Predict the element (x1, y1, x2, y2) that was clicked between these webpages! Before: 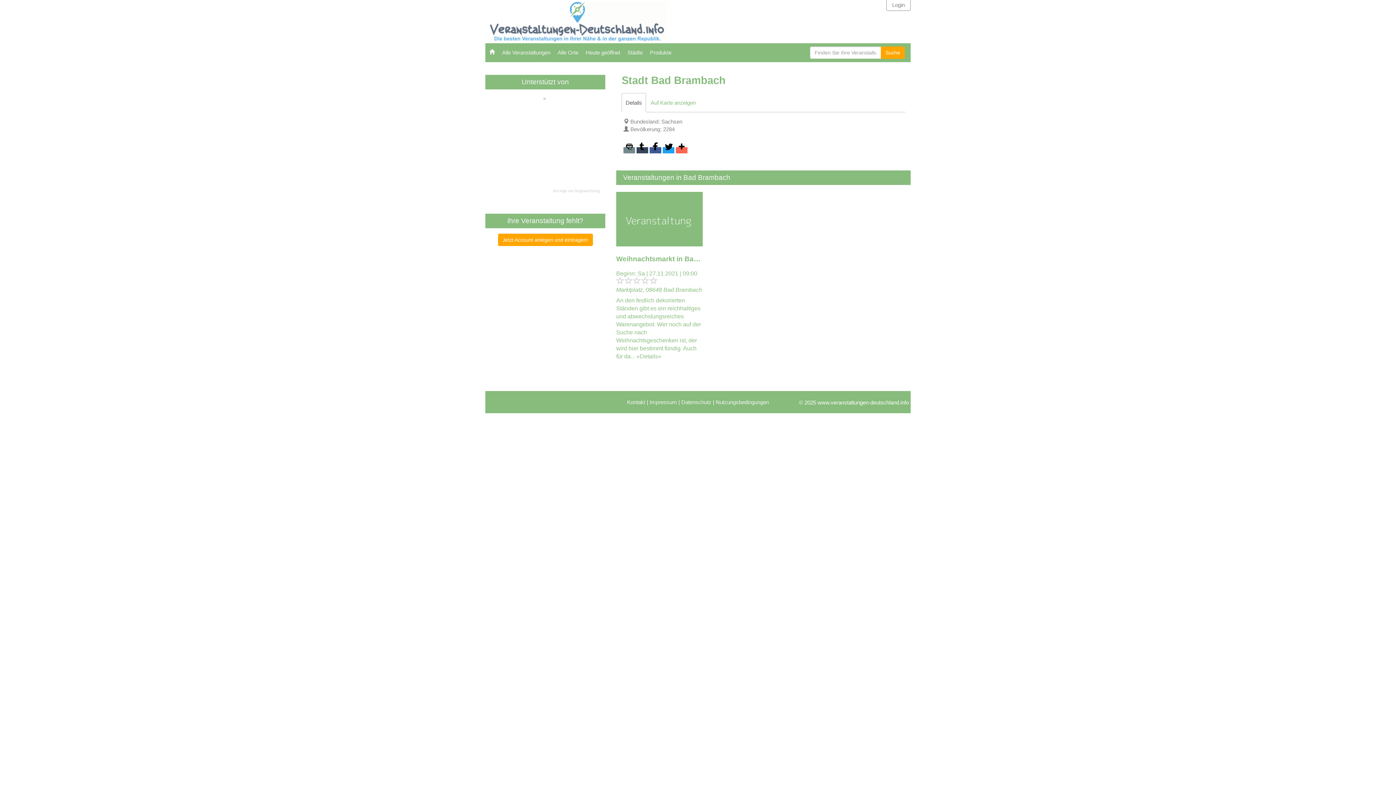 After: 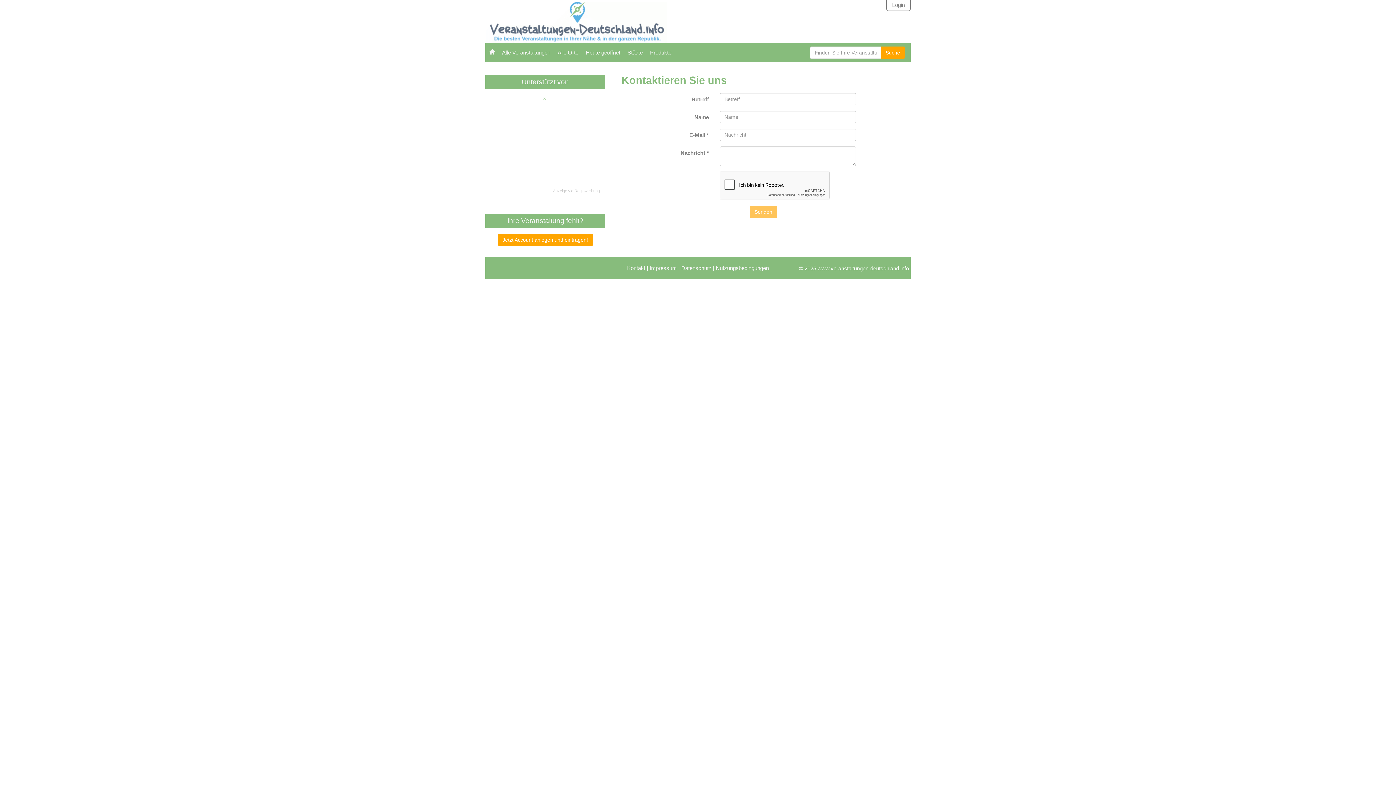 Action: label: Kontakt bbox: (627, 399, 645, 405)